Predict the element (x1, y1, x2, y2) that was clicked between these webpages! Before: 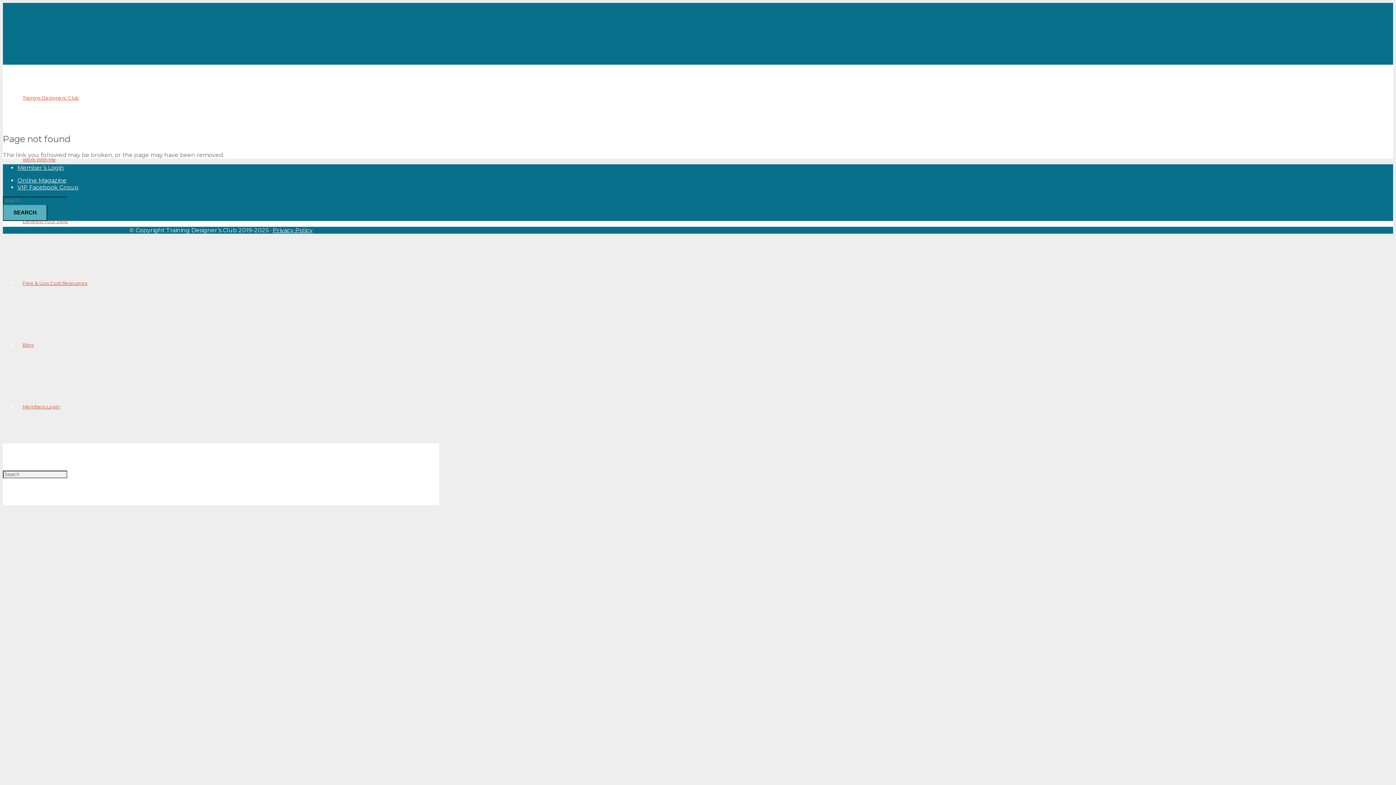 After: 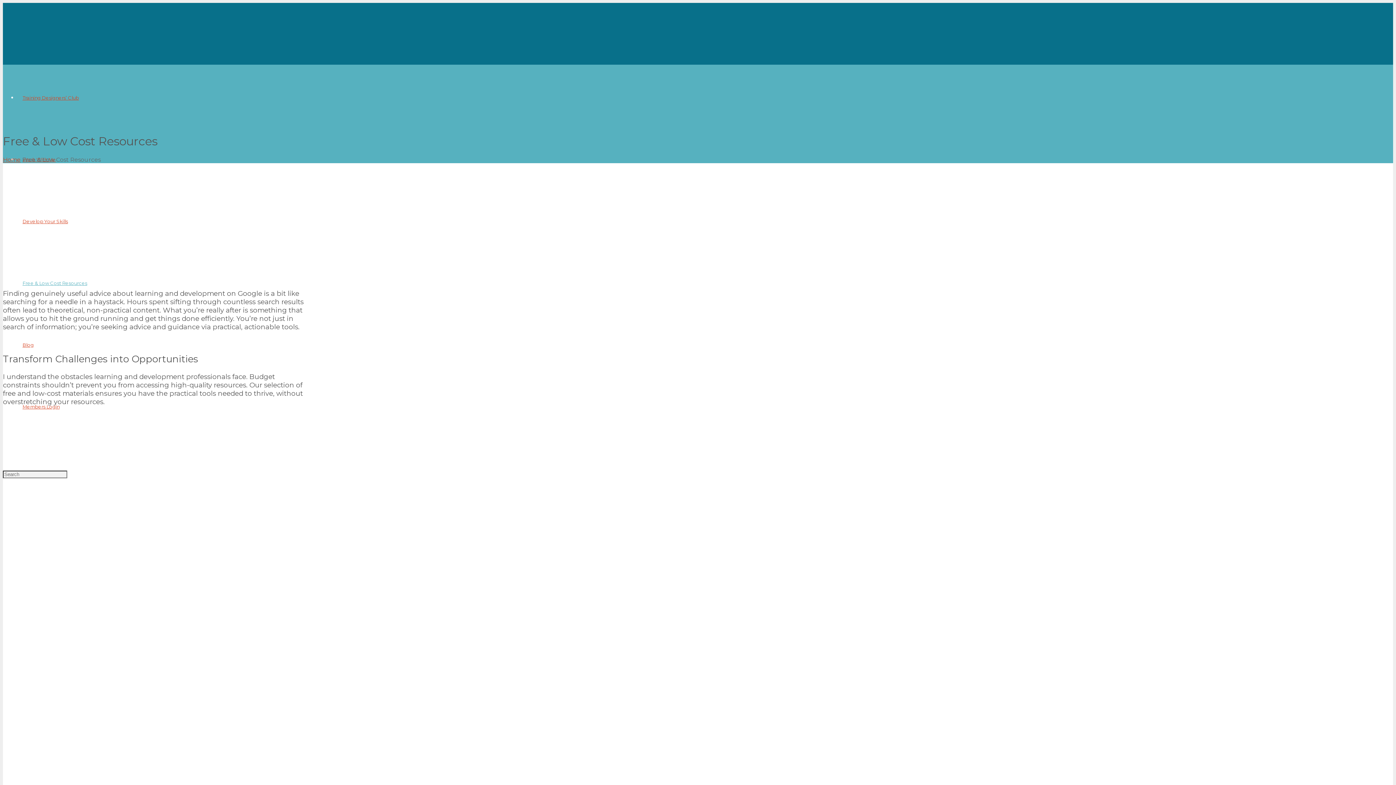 Action: bbox: (17, 280, 92, 286) label: Free & Low Cost Resources